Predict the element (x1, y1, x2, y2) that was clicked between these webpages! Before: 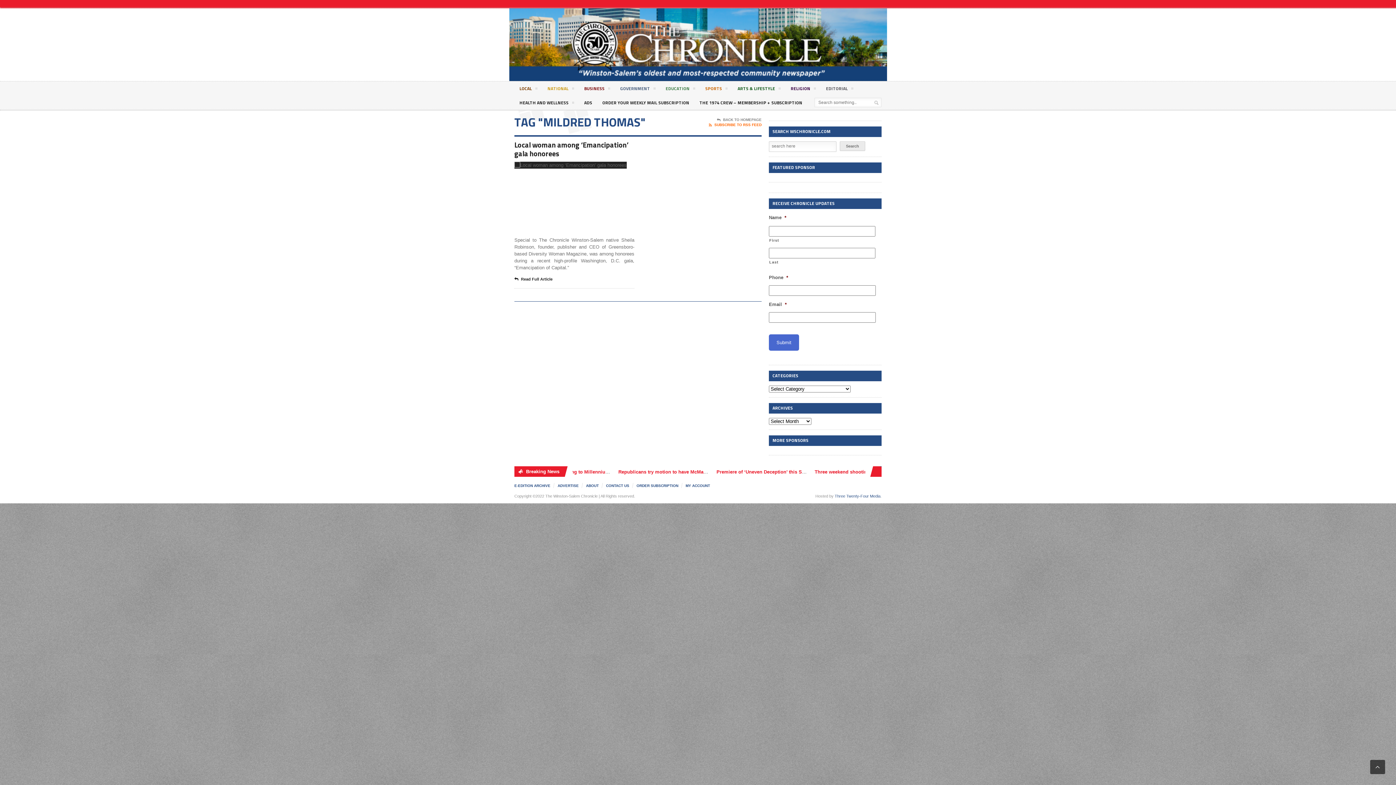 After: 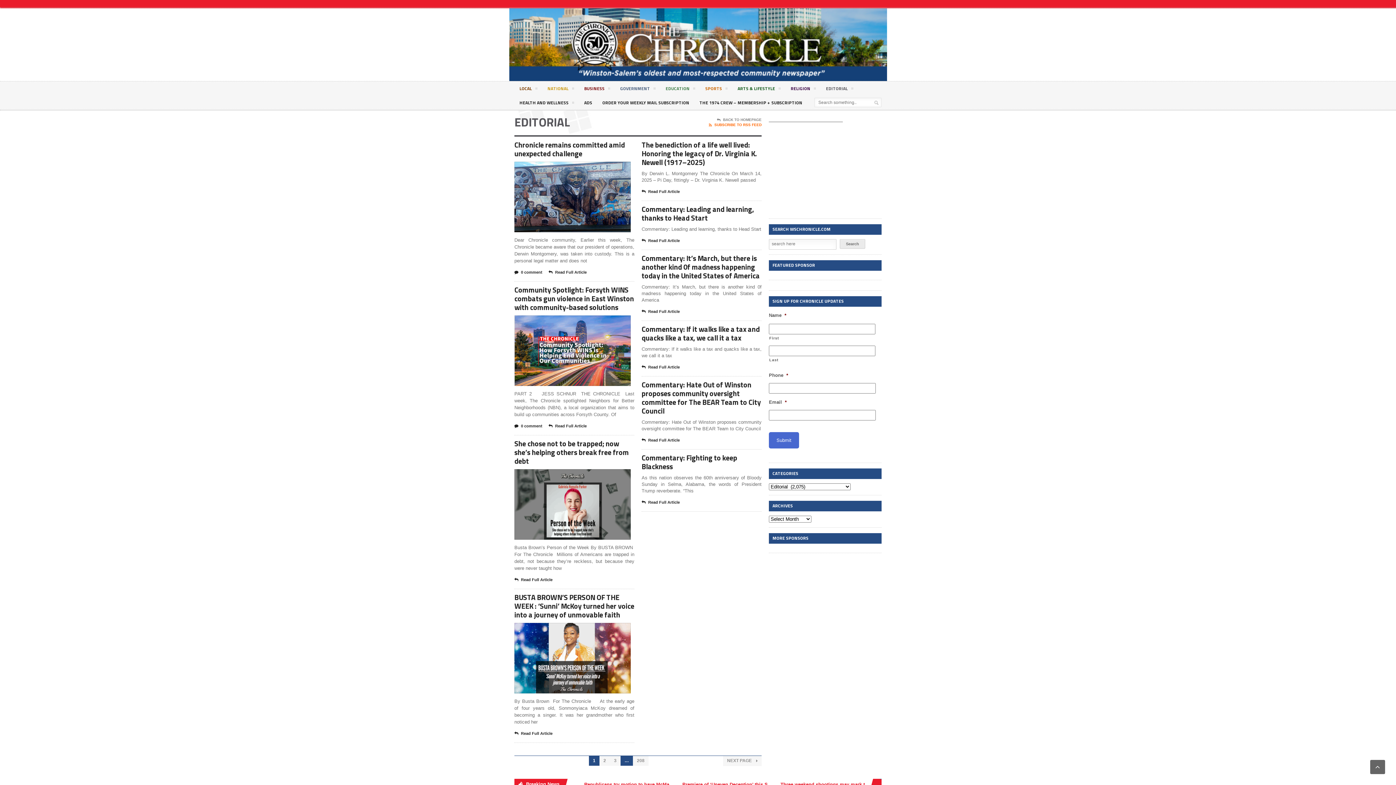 Action: bbox: (821, 81, 858, 95) label: EDITORIAL 